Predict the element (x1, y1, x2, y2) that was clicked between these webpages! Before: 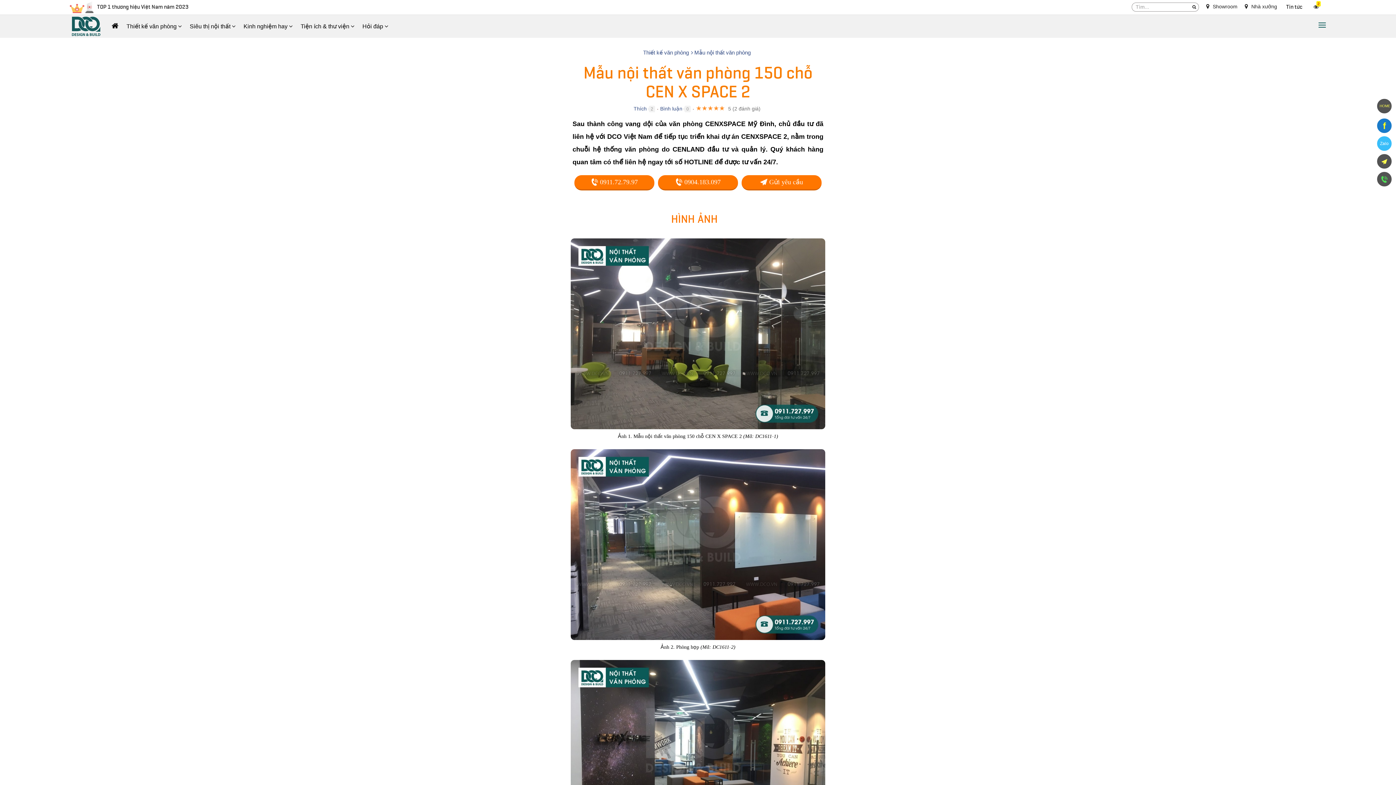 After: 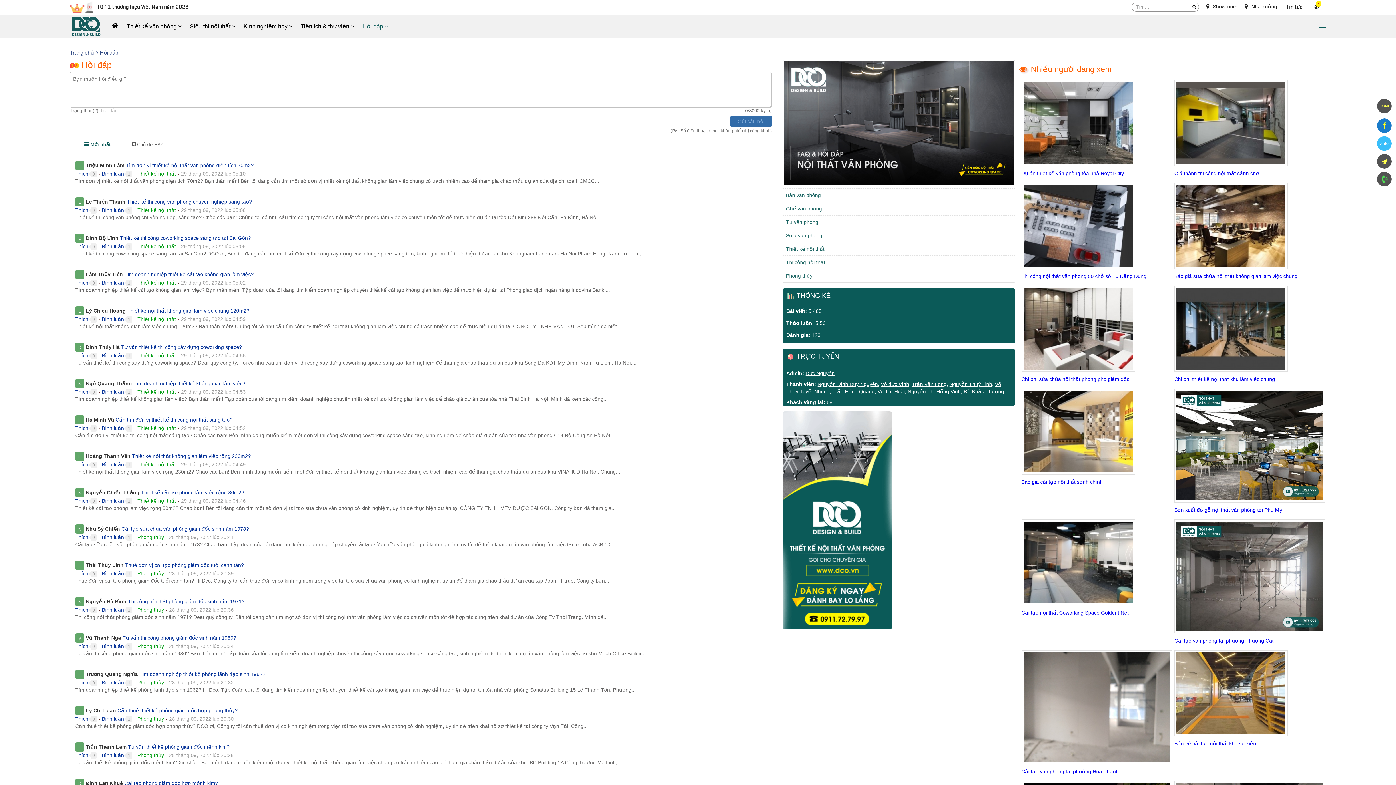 Action: label: Hỏi đáp  bbox: (358, 17, 392, 35)